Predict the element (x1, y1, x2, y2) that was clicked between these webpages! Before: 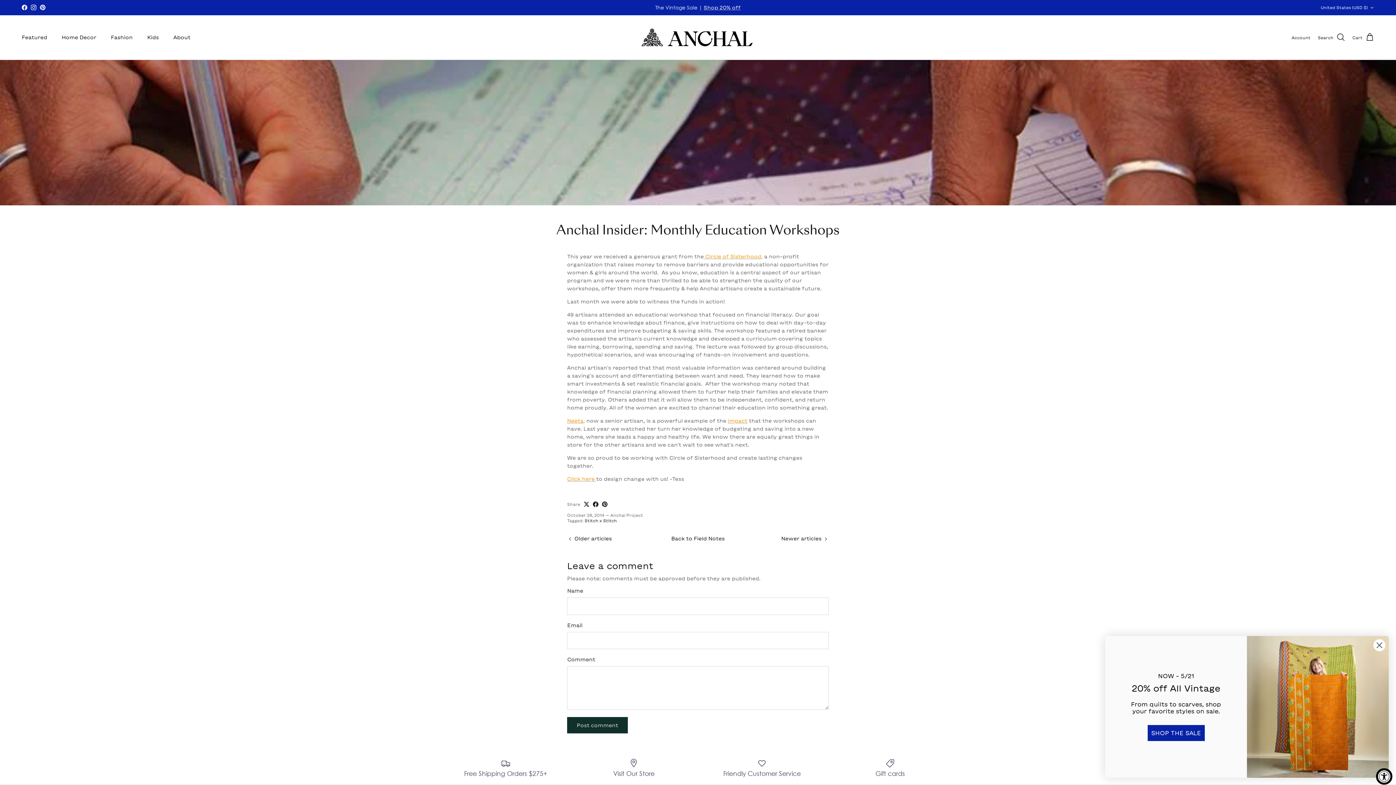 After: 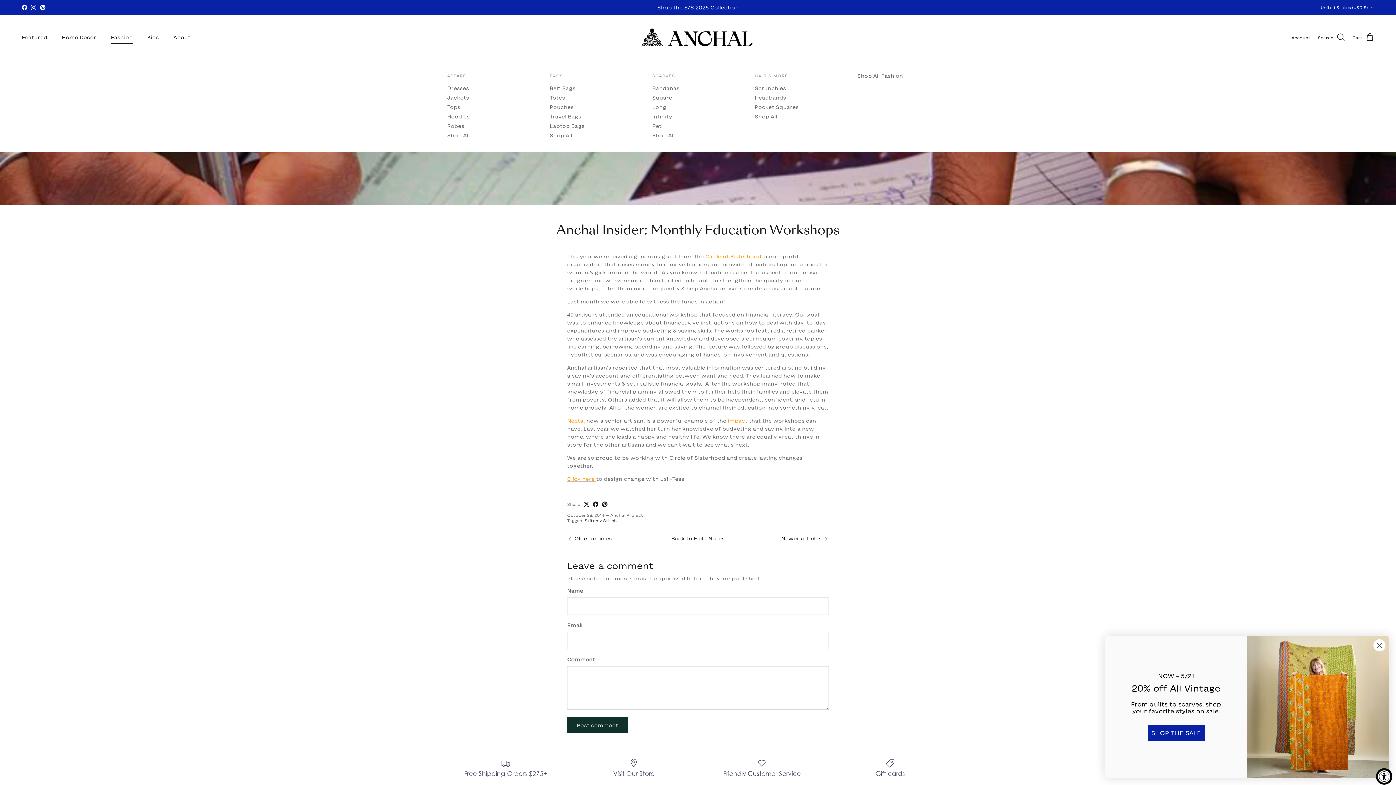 Action: bbox: (104, 25, 139, 49) label: Fashion